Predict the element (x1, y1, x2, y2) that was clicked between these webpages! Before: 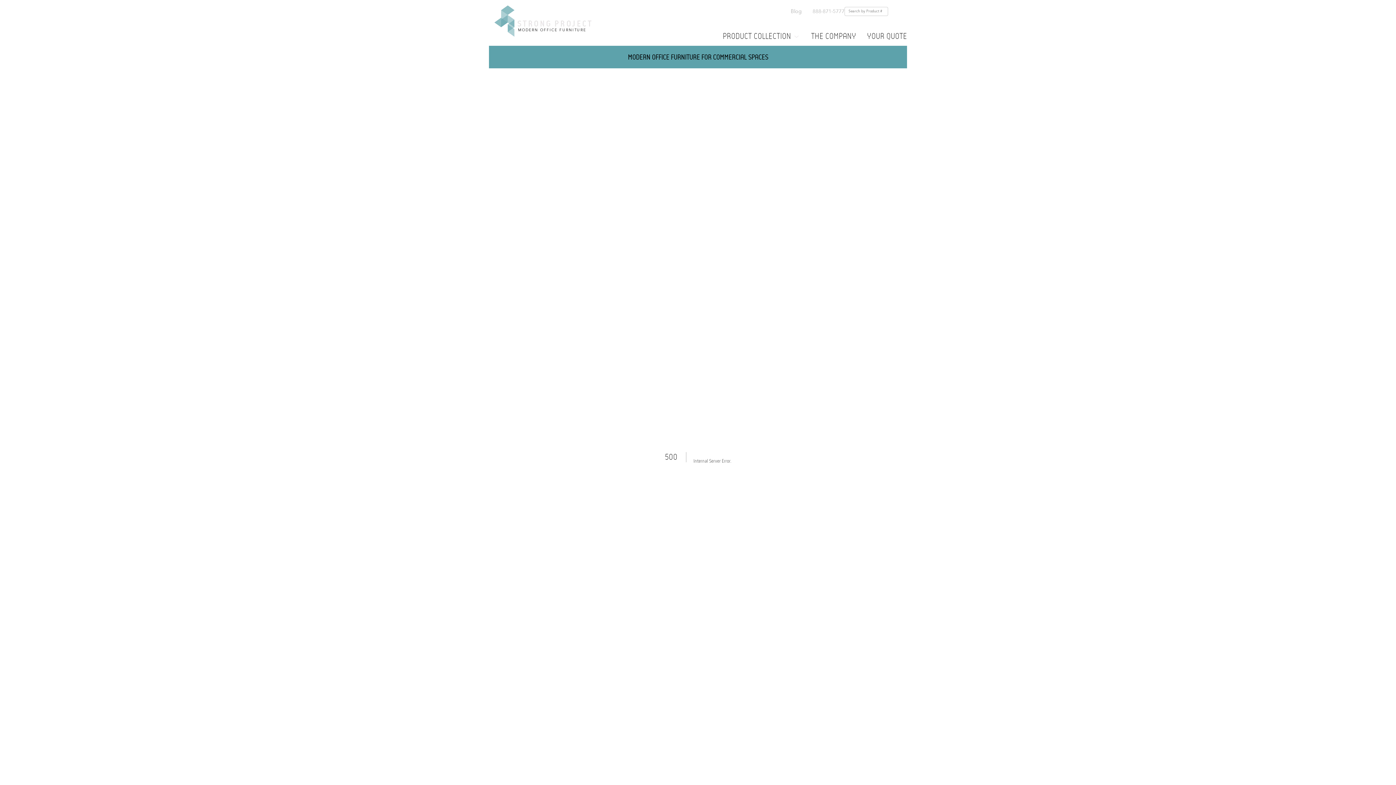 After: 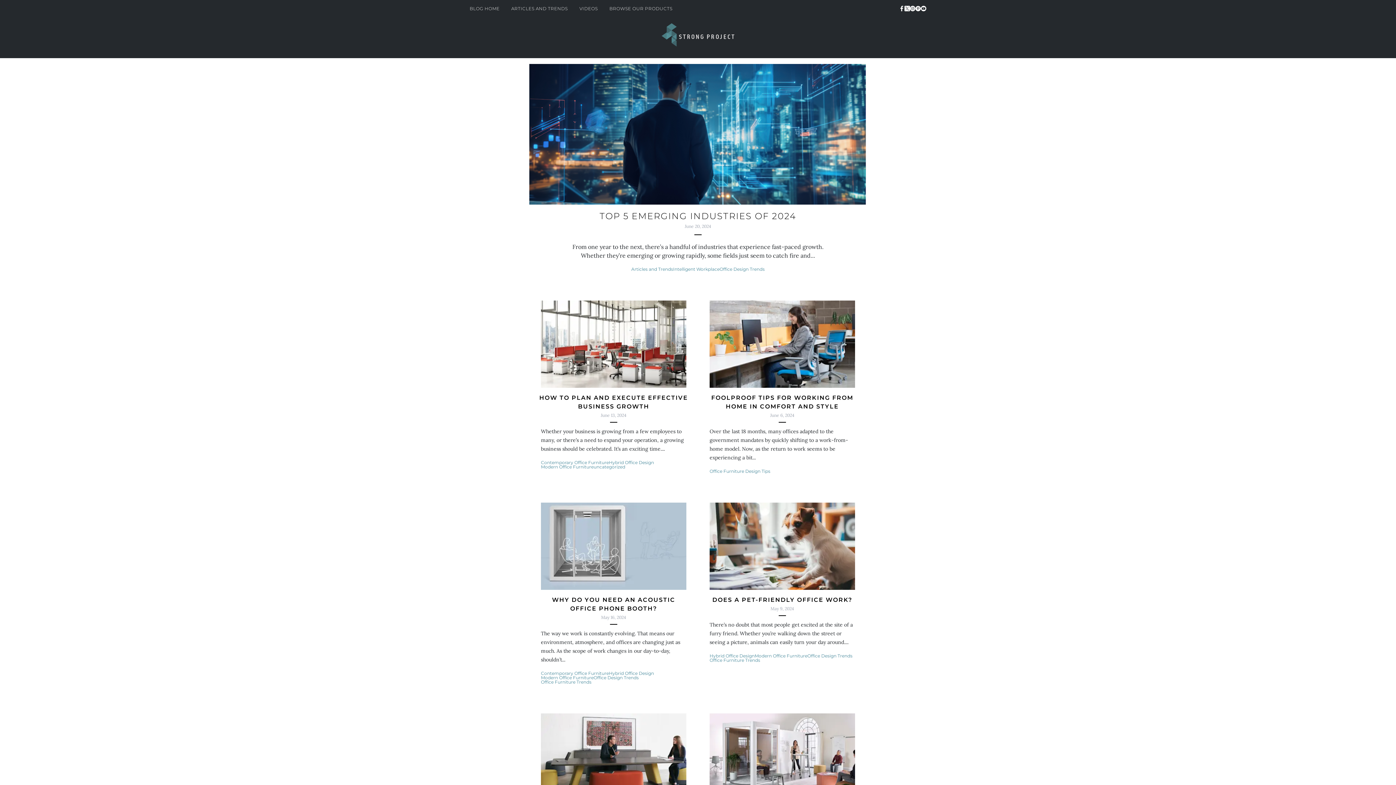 Action: label: Blog bbox: (790, 7, 801, 15)